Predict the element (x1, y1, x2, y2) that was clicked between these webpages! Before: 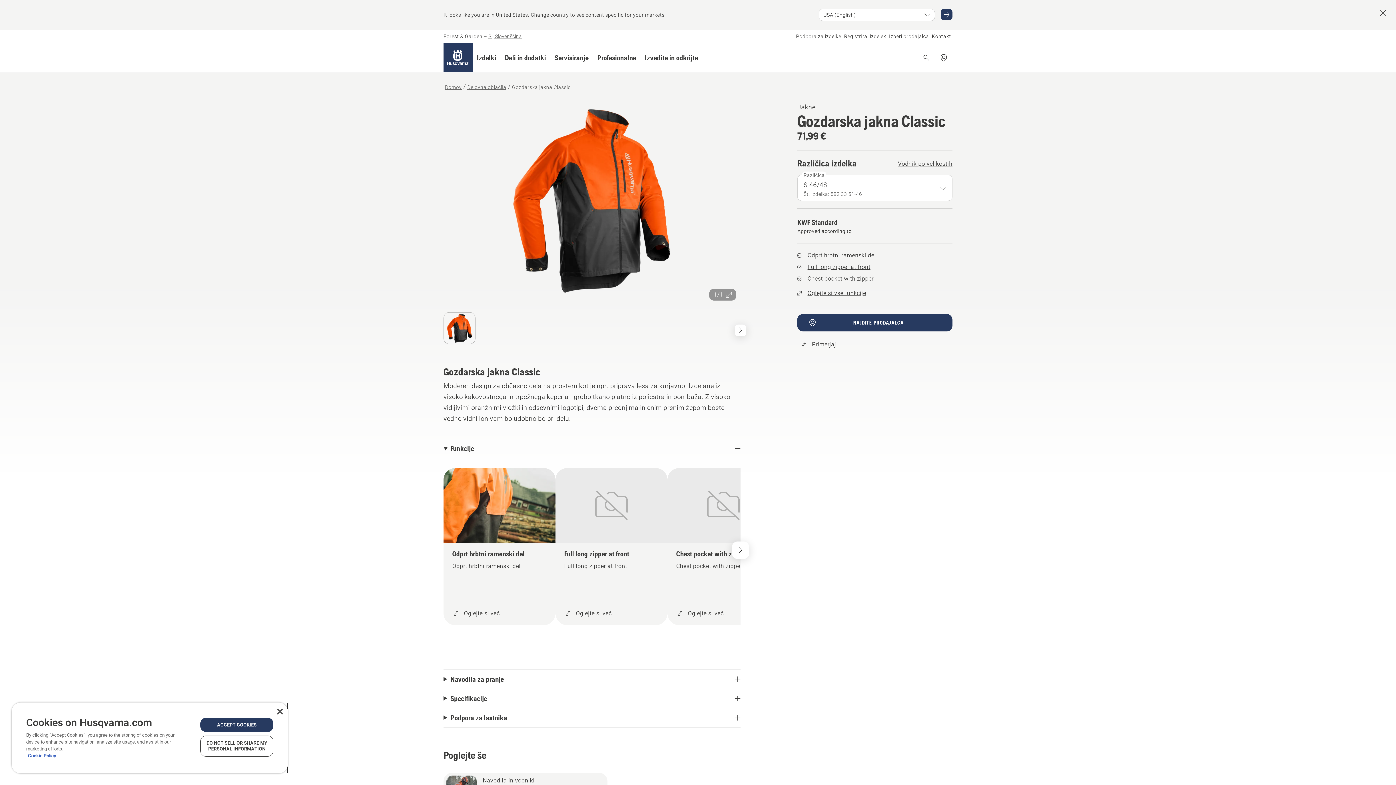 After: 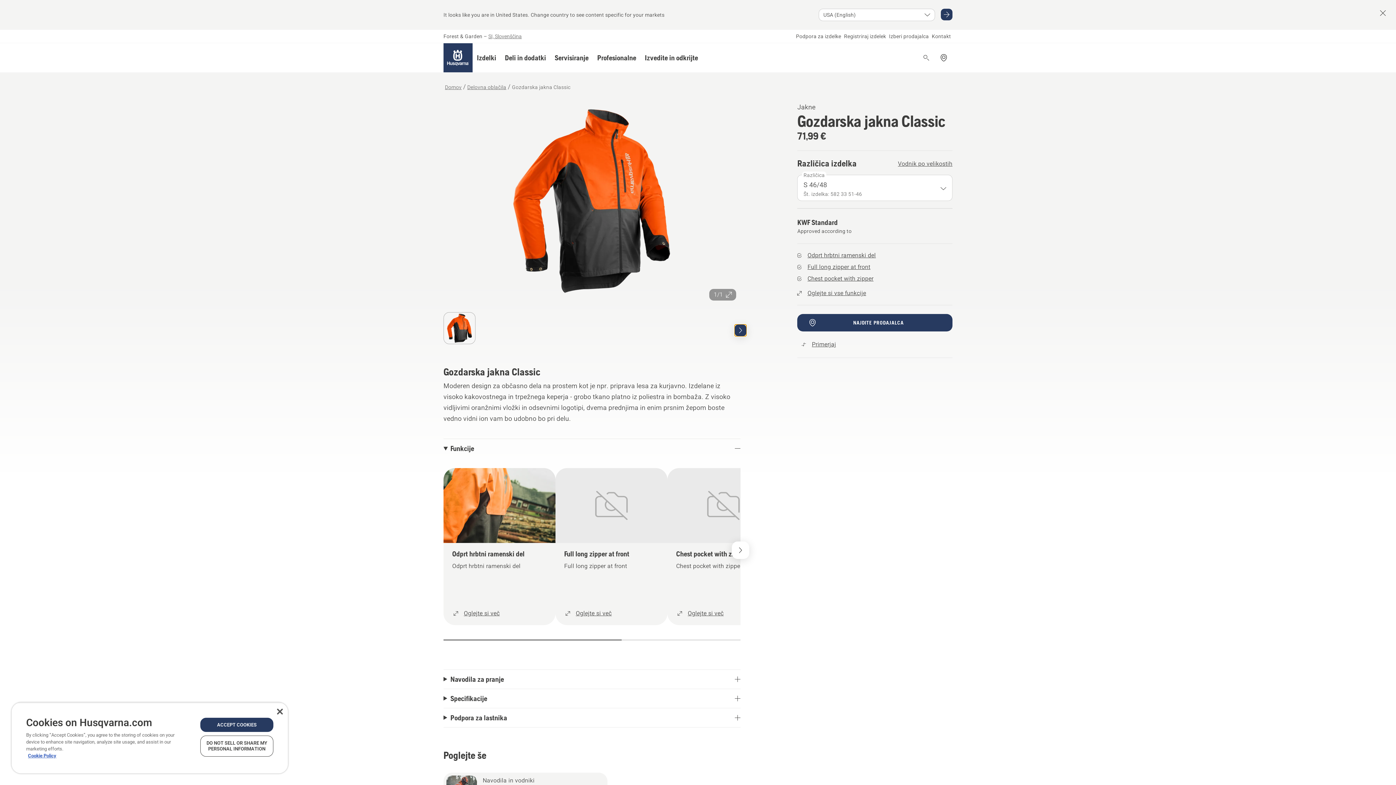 Action: bbox: (734, 324, 746, 336) label: Next